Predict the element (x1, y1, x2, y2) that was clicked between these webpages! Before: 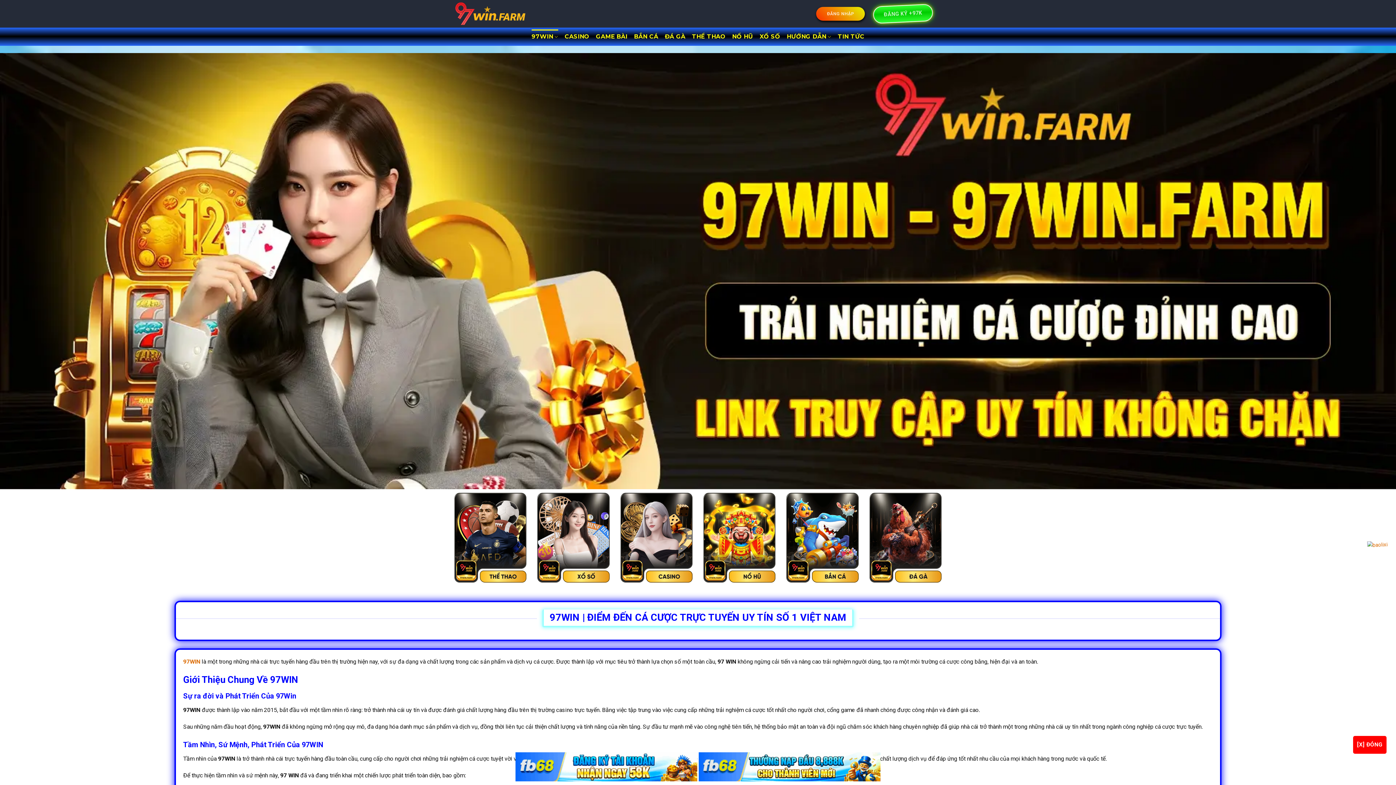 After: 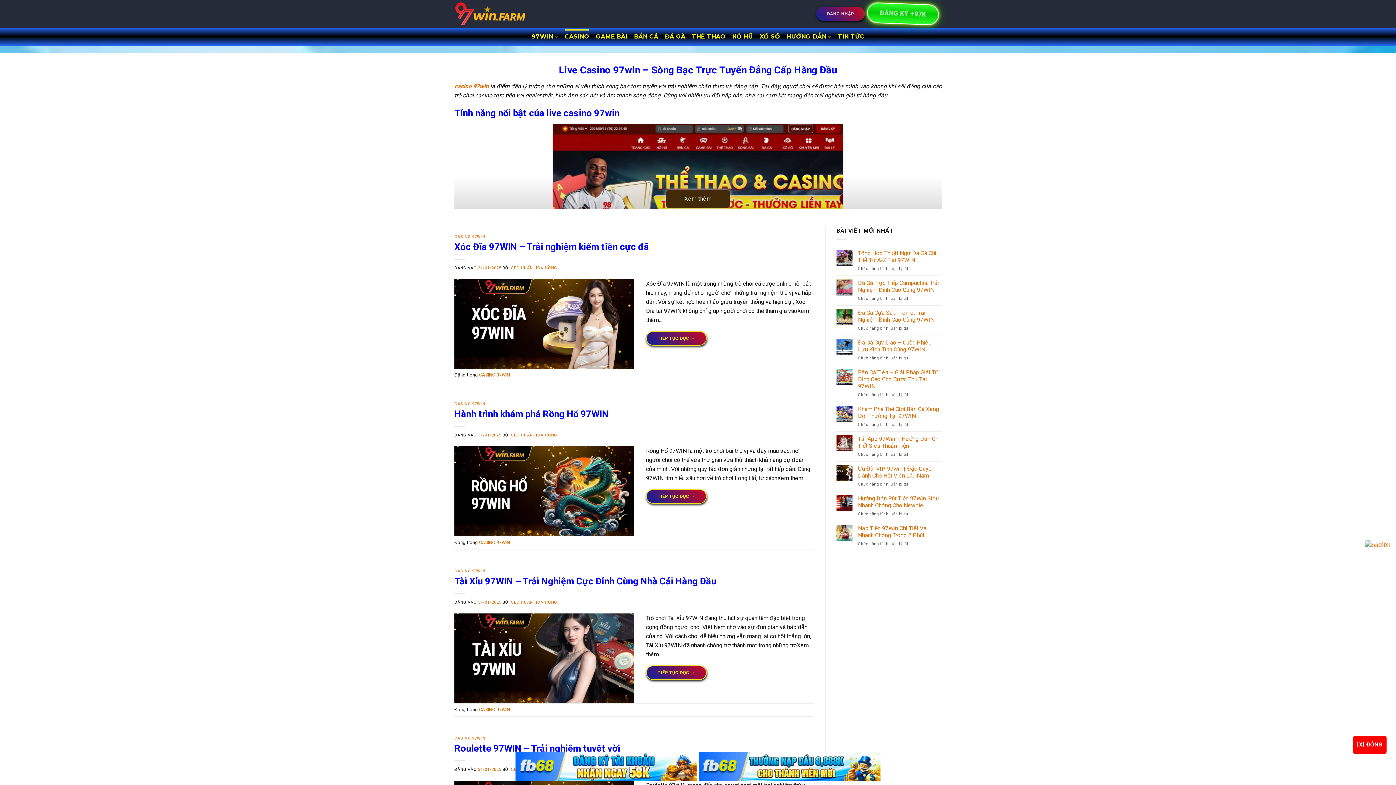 Action: bbox: (564, 29, 589, 44) label: CASINO